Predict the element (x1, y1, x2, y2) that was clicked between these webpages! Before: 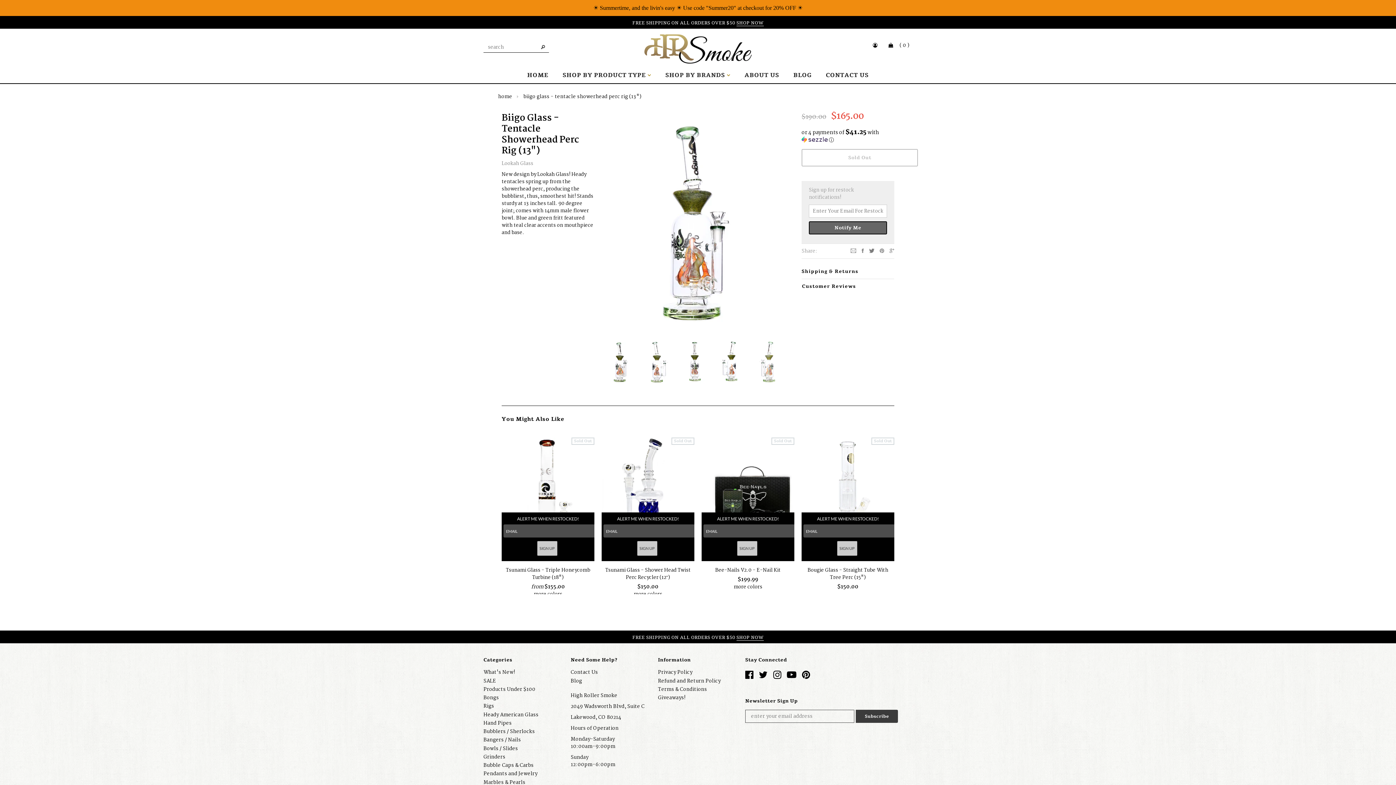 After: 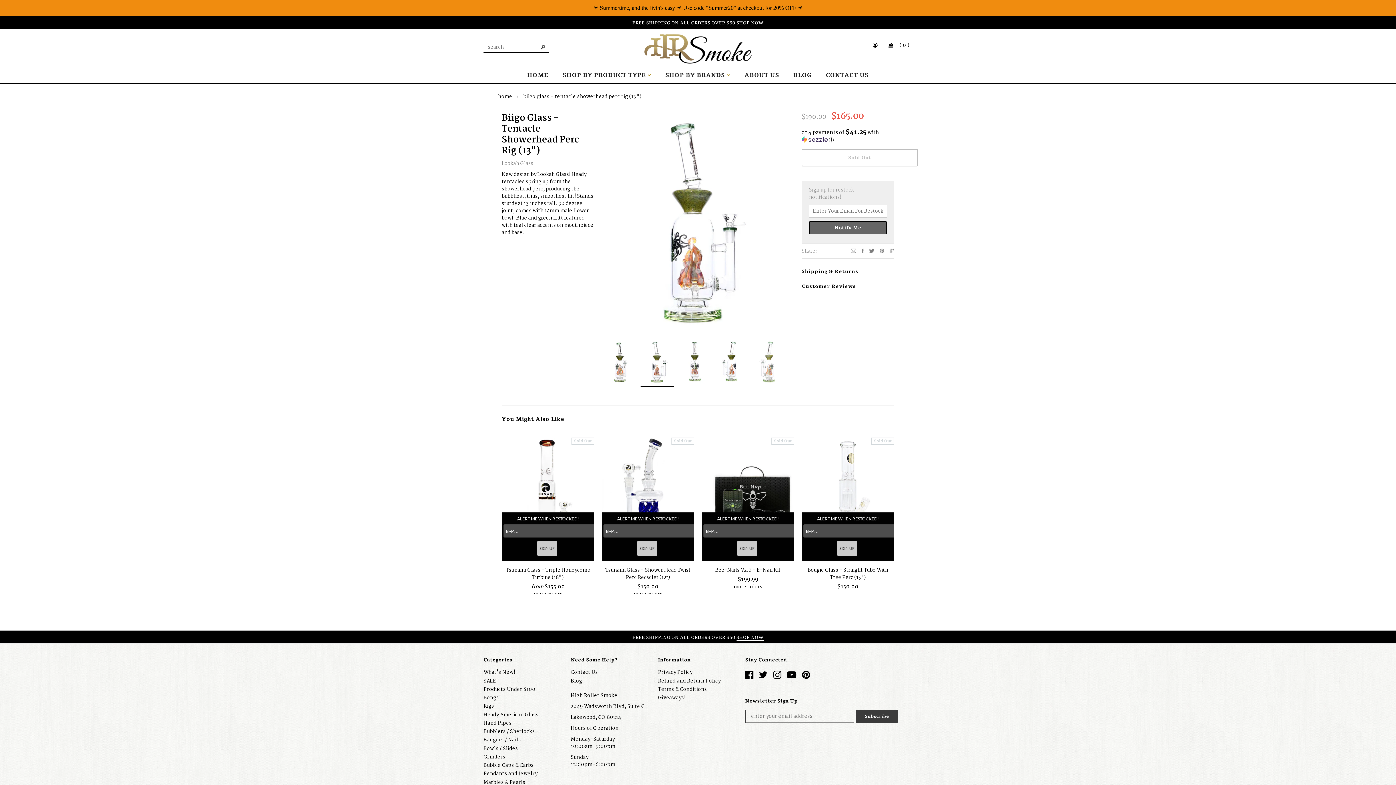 Action: bbox: (640, 339, 674, 387)